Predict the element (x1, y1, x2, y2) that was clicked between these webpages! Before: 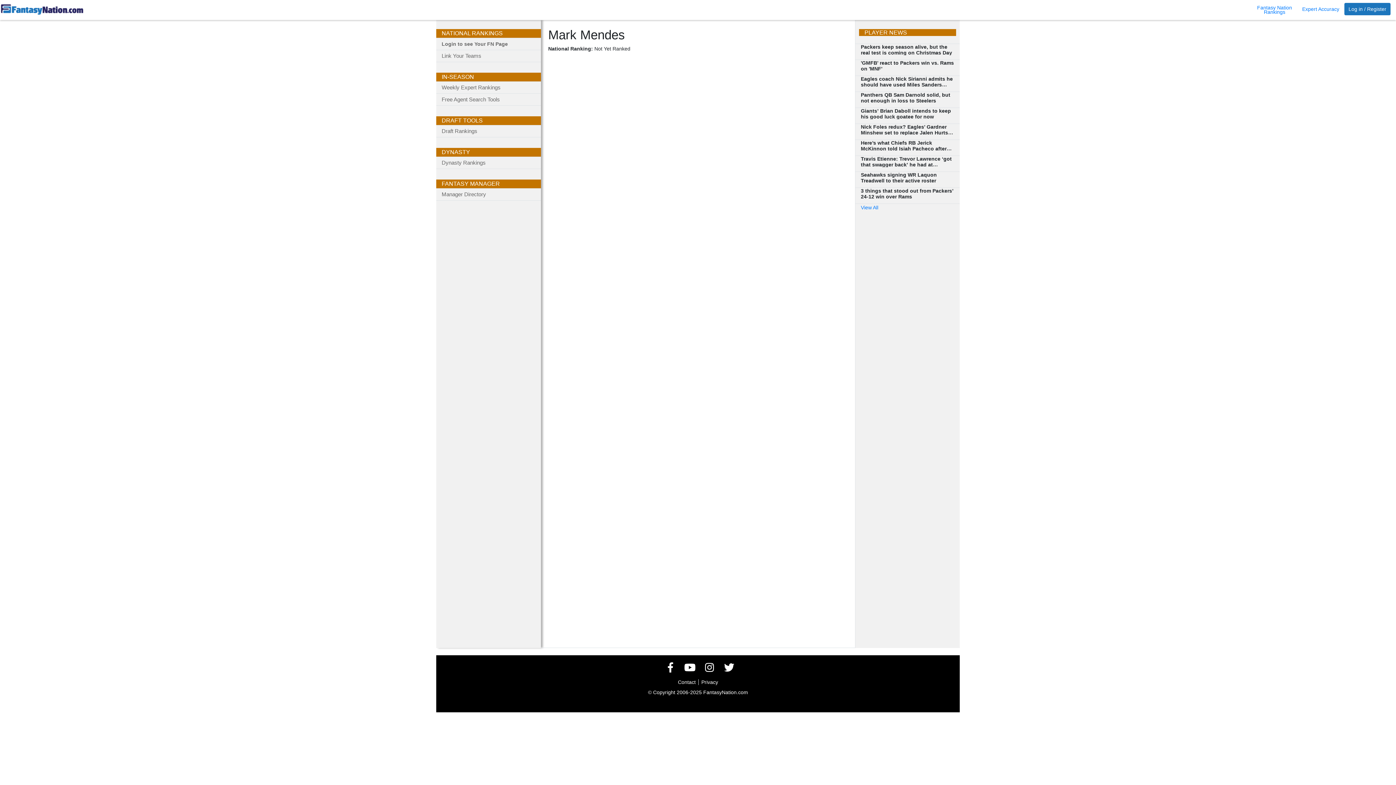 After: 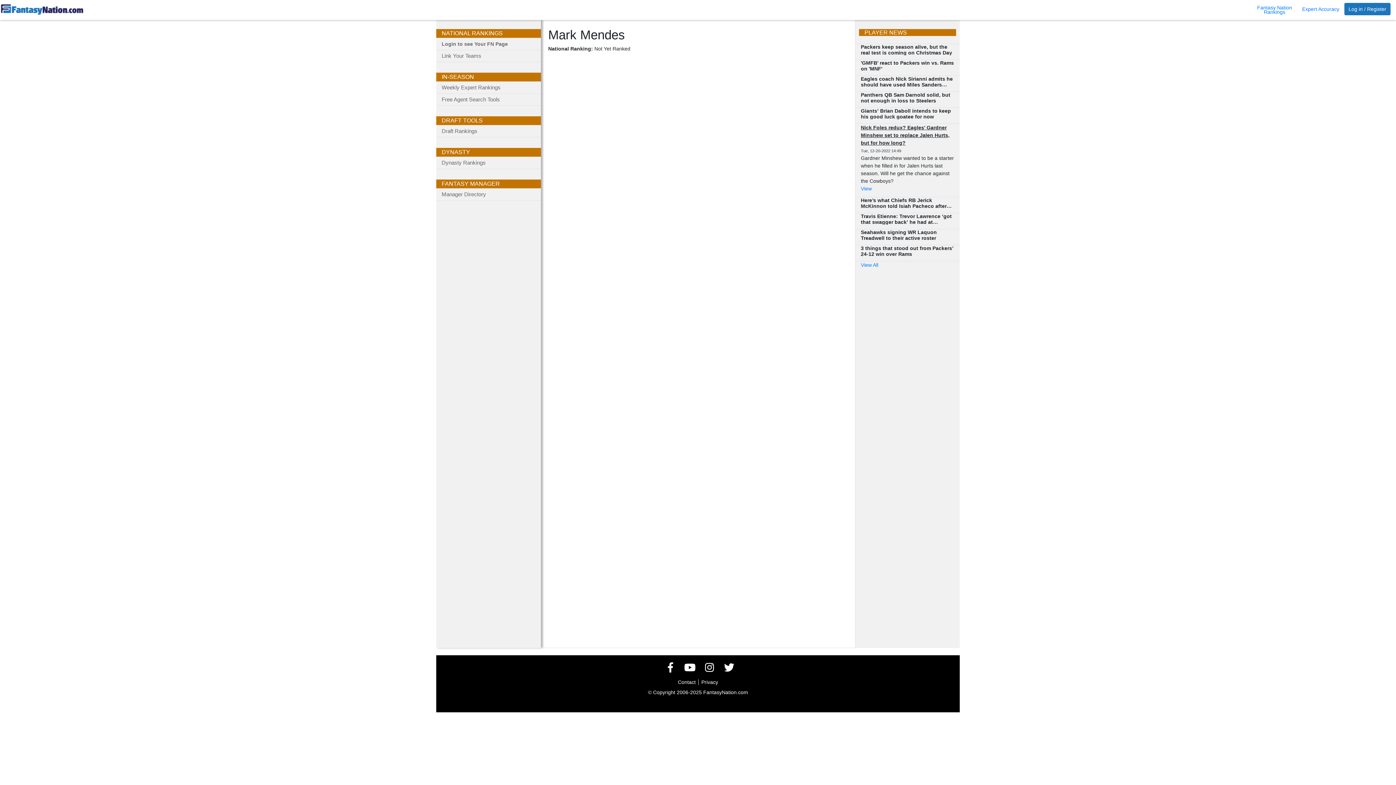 Action: bbox: (861, 123, 949, 141) label: Nick Foles redux? Eagles' Gardner Minshew set to replace Jalen Hurts, but for how long?